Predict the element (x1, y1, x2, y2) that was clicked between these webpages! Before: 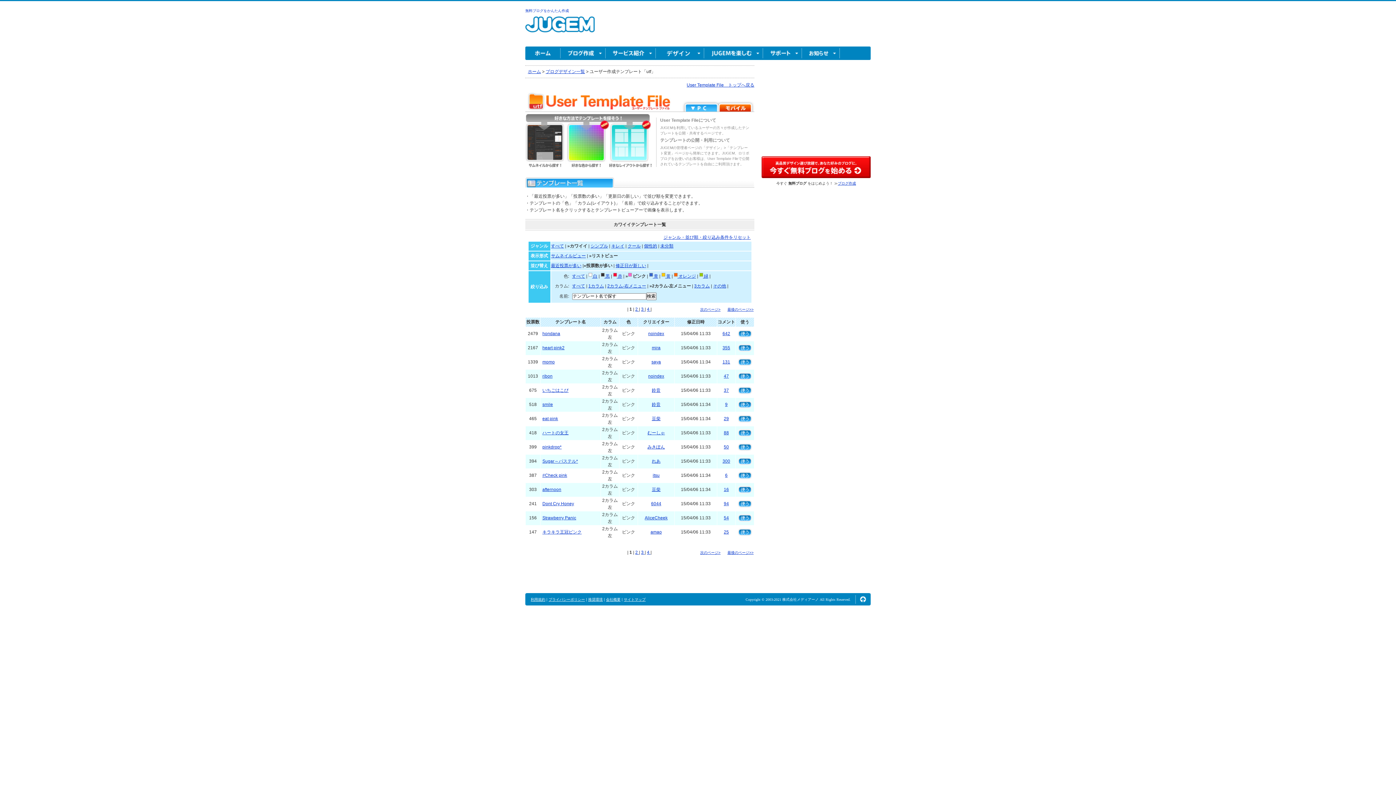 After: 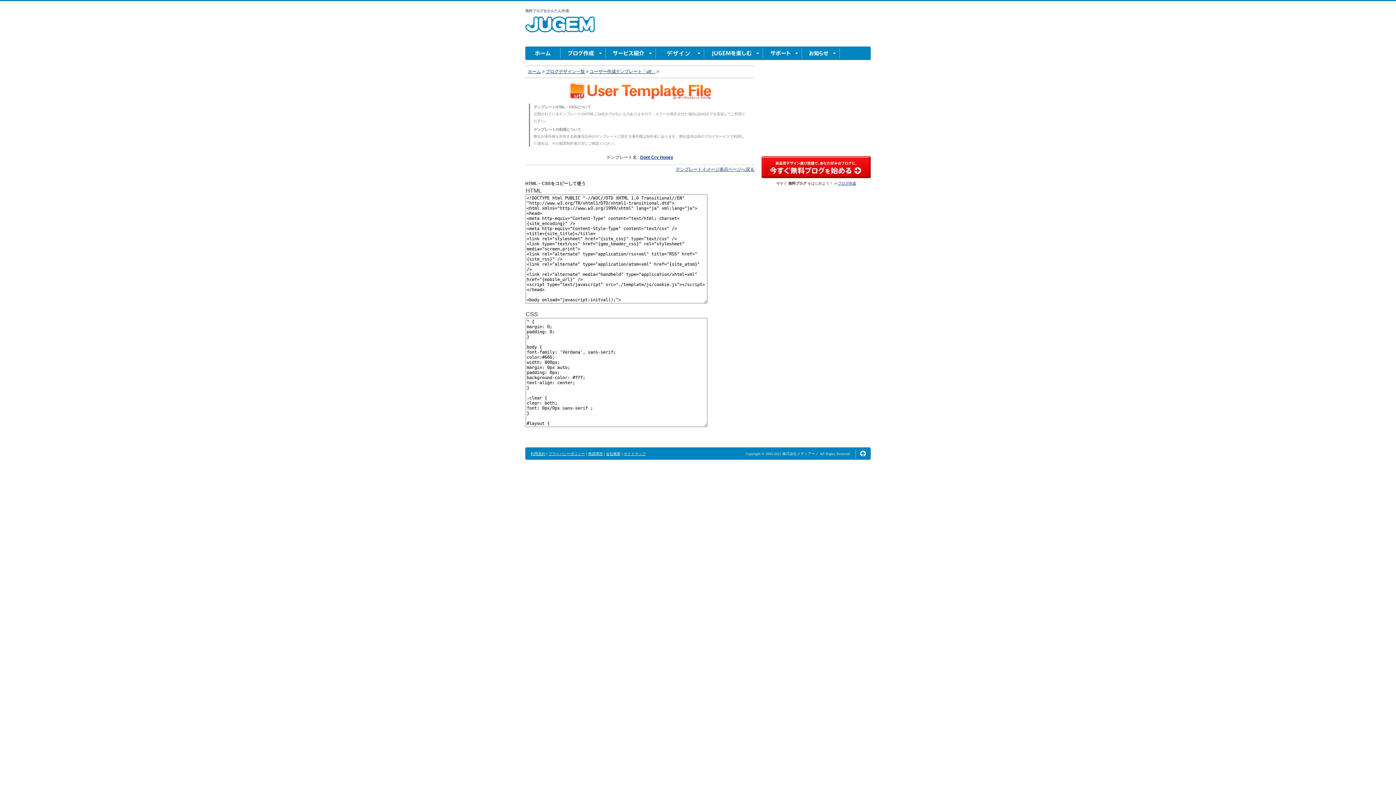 Action: bbox: (737, 501, 752, 506)